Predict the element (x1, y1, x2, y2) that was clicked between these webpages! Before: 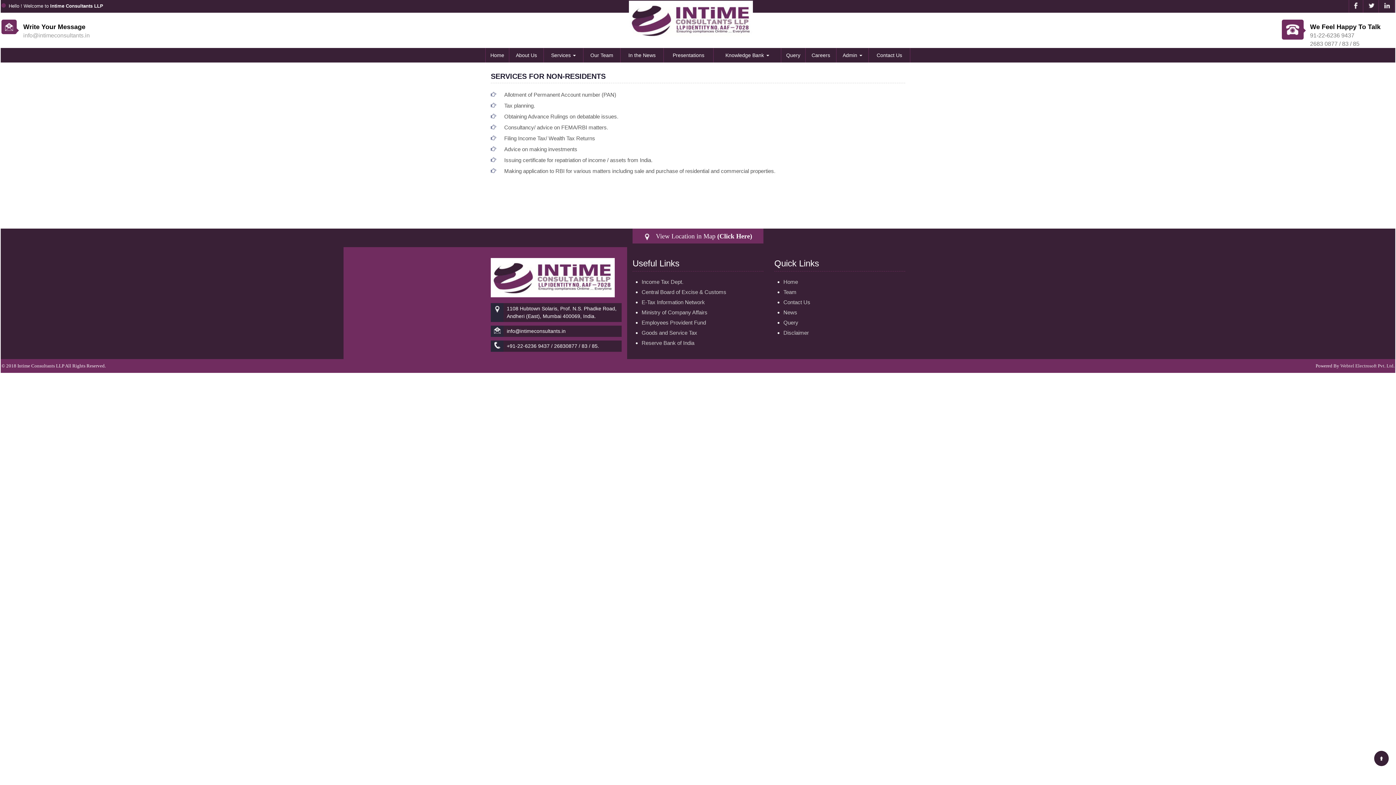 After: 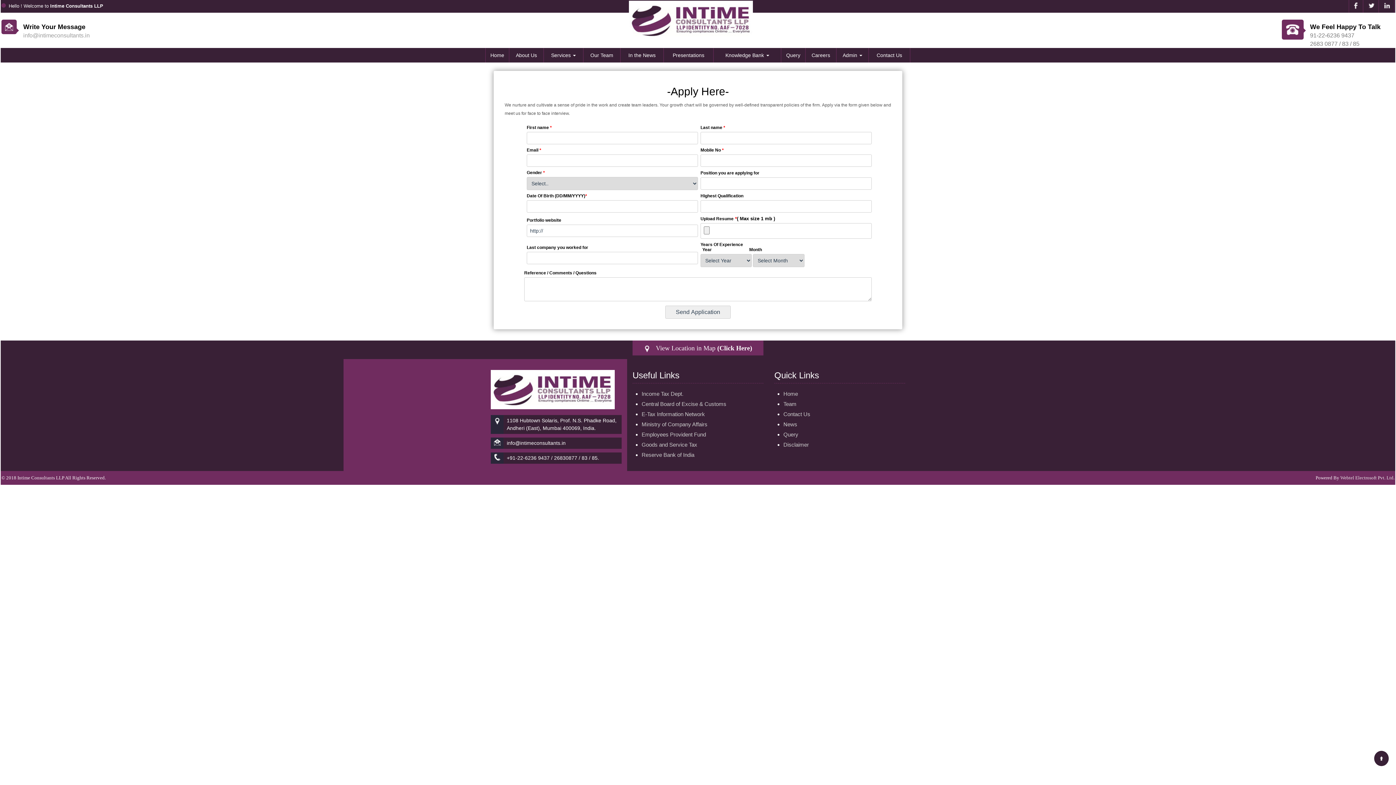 Action: label: Careers bbox: (805, 48, 836, 62)